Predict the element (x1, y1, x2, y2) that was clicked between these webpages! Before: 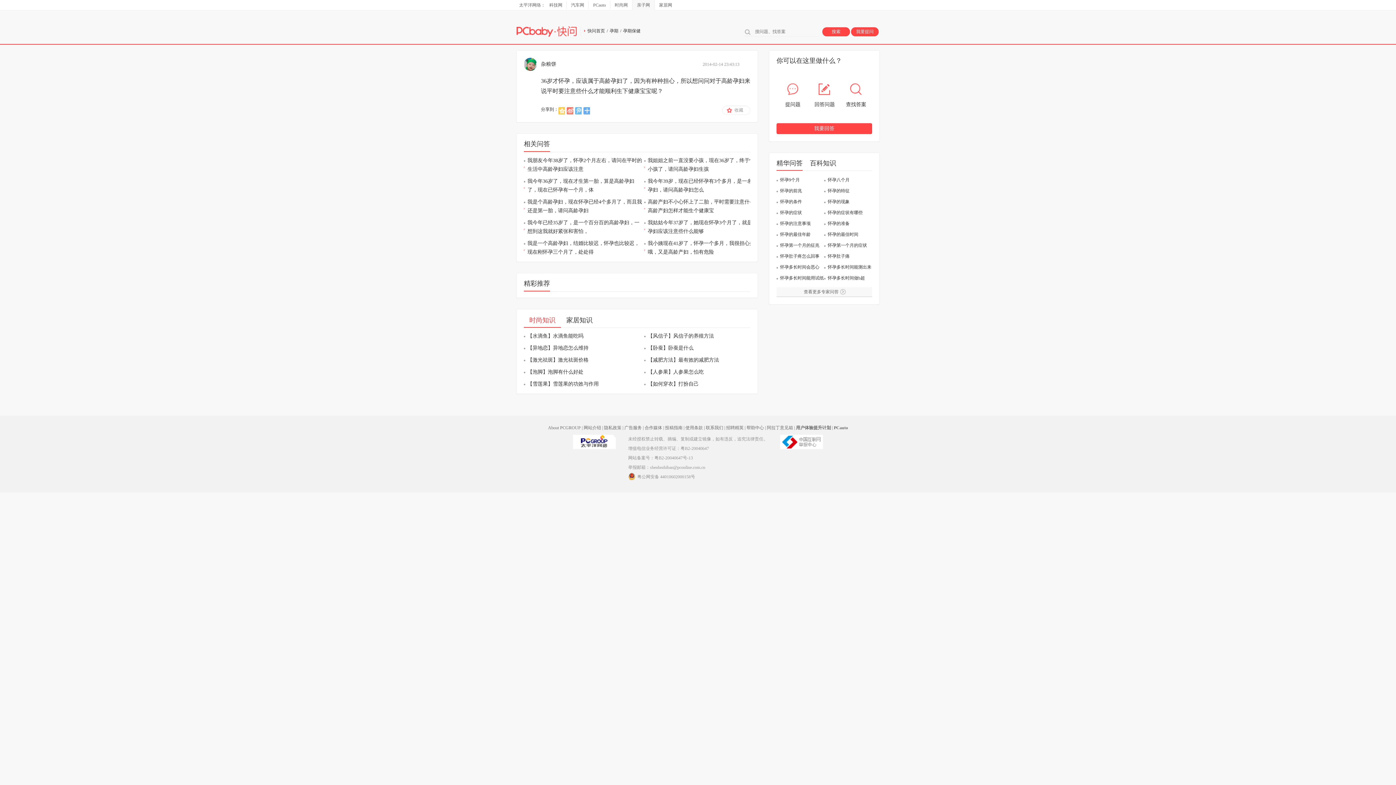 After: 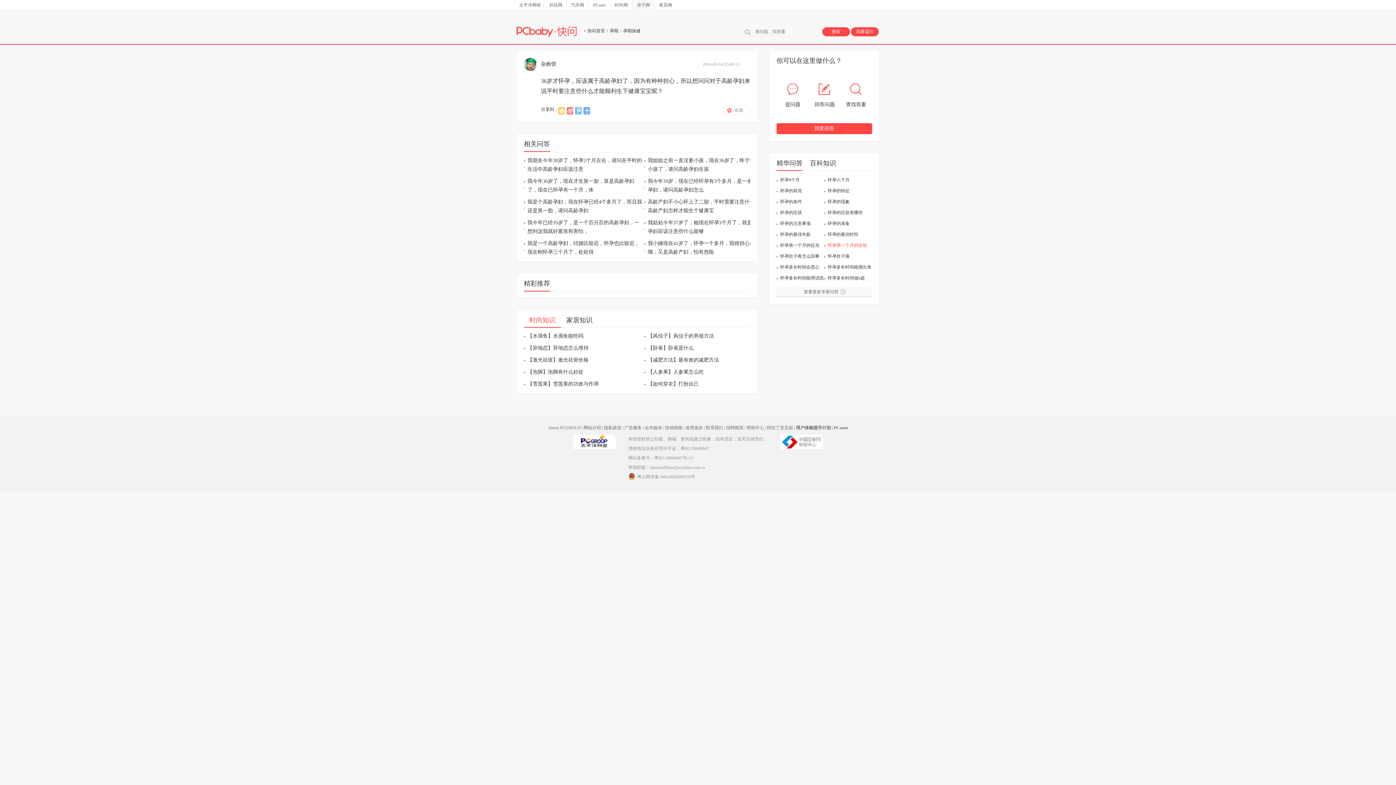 Action: bbox: (828, 242, 867, 248) label: 怀孕第一个月的症状